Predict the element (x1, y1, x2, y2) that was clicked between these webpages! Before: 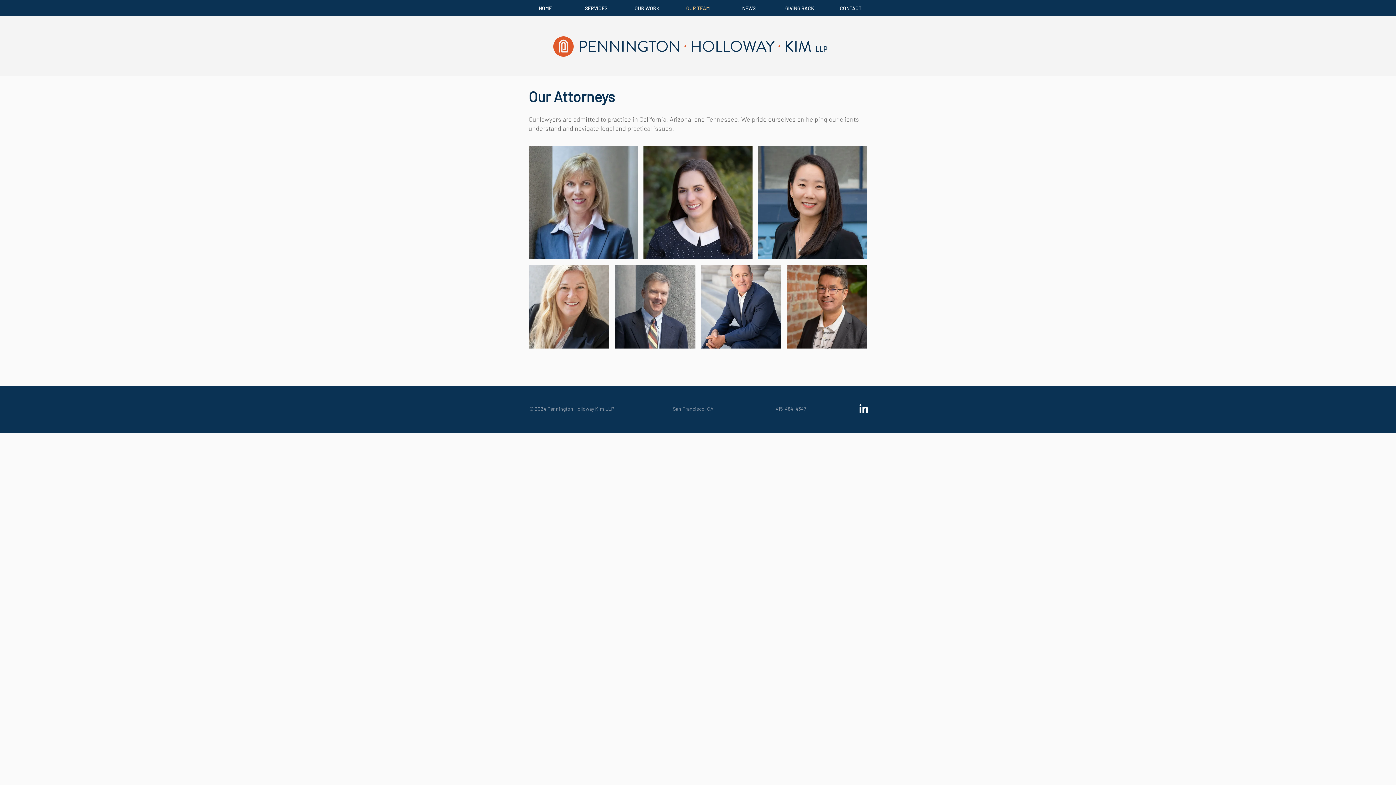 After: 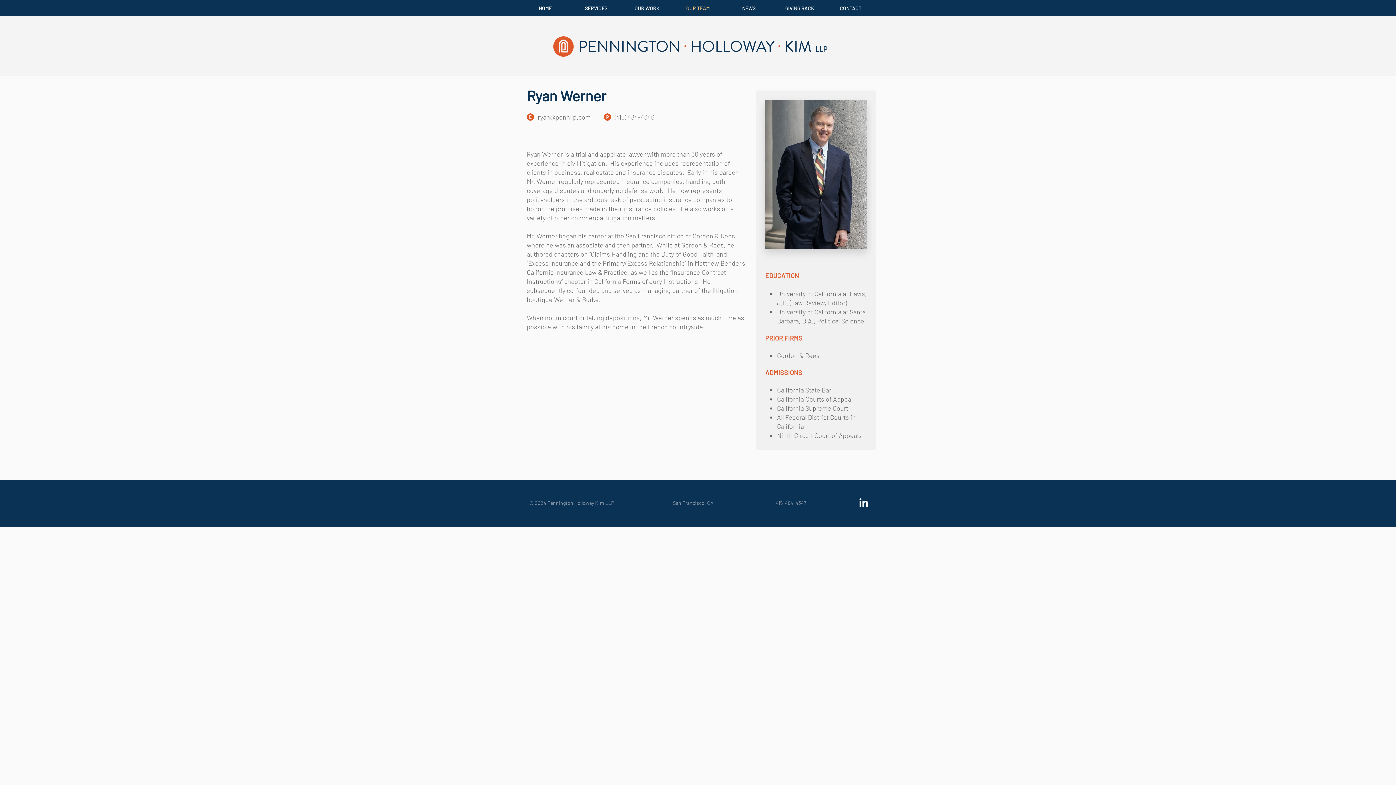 Action: bbox: (614, 265, 695, 348) label: Ryan Werner